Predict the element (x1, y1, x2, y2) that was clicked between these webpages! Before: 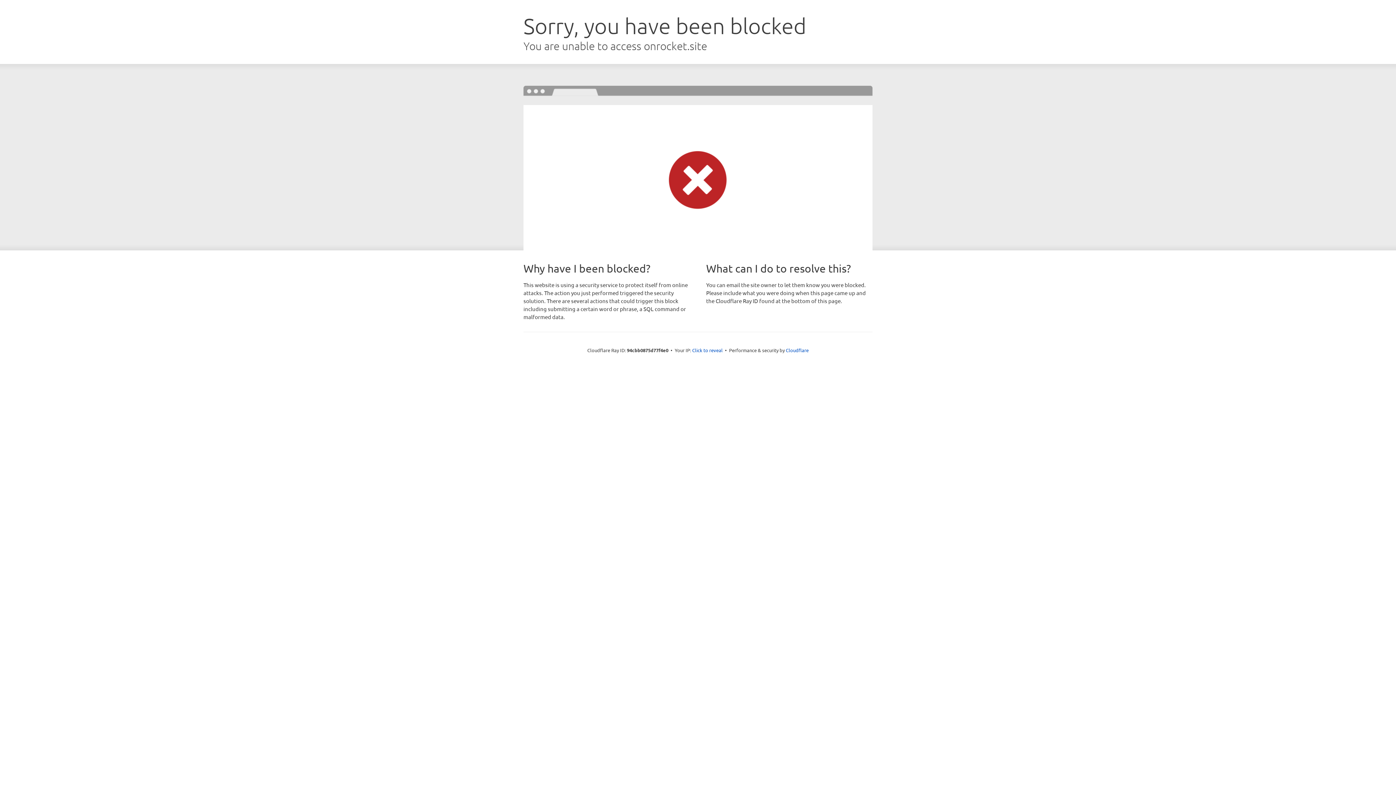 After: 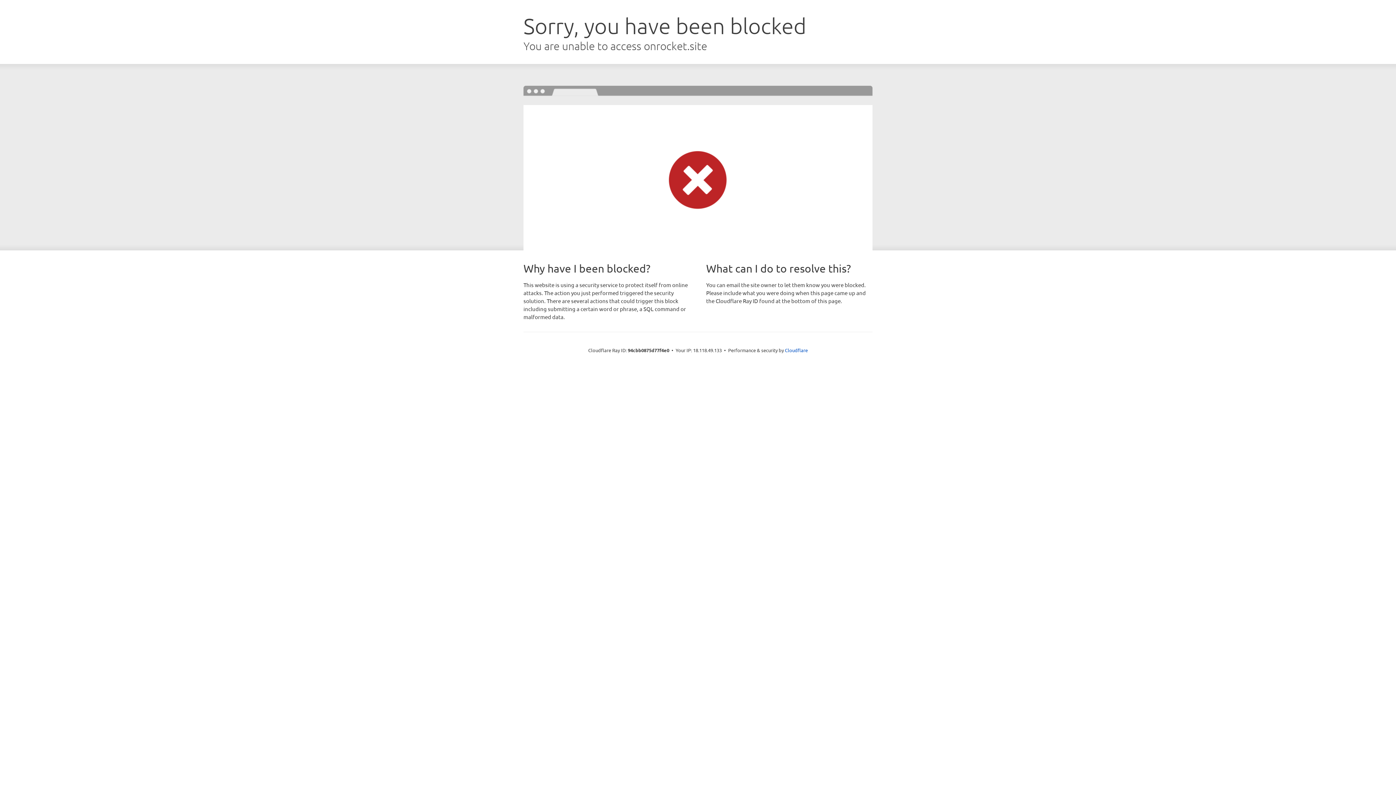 Action: label: Click to reveal bbox: (692, 346, 722, 353)